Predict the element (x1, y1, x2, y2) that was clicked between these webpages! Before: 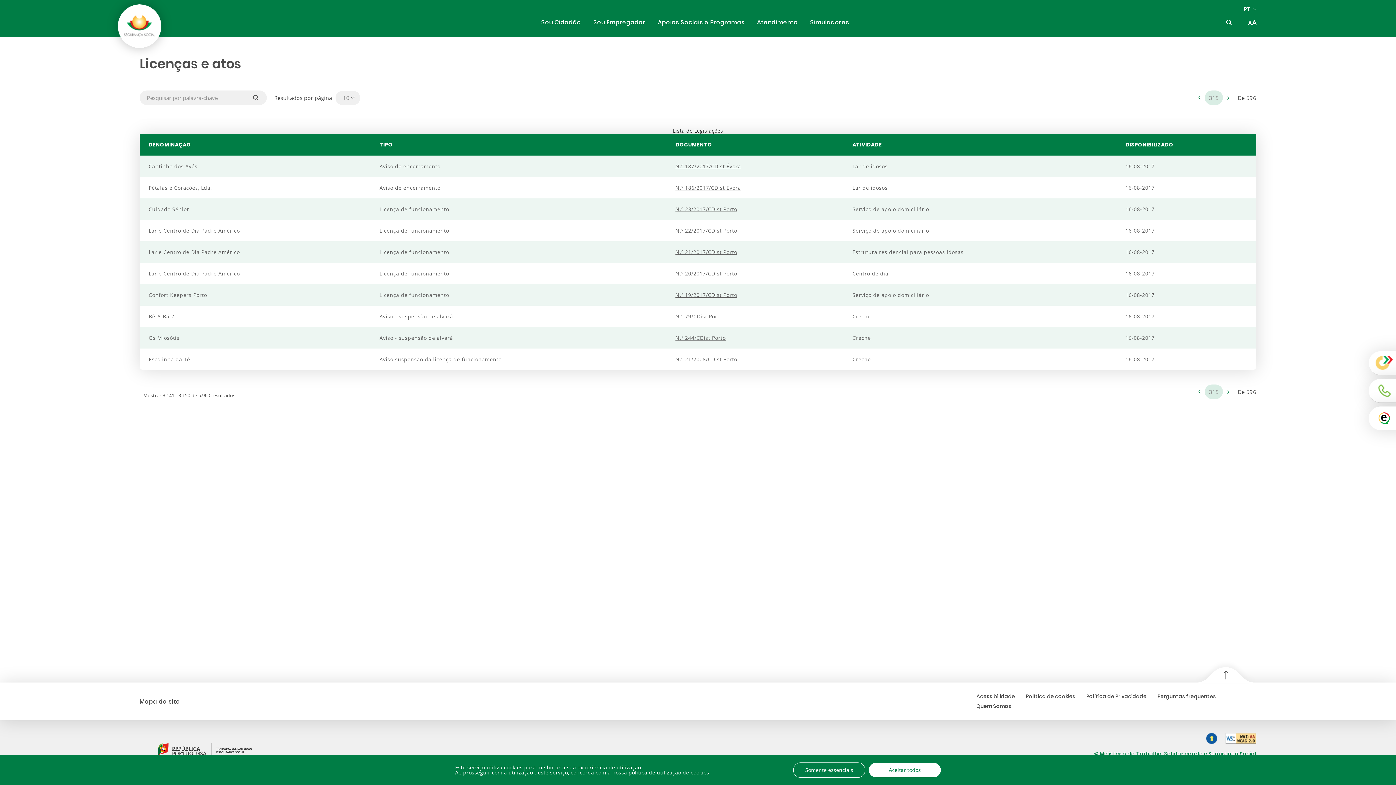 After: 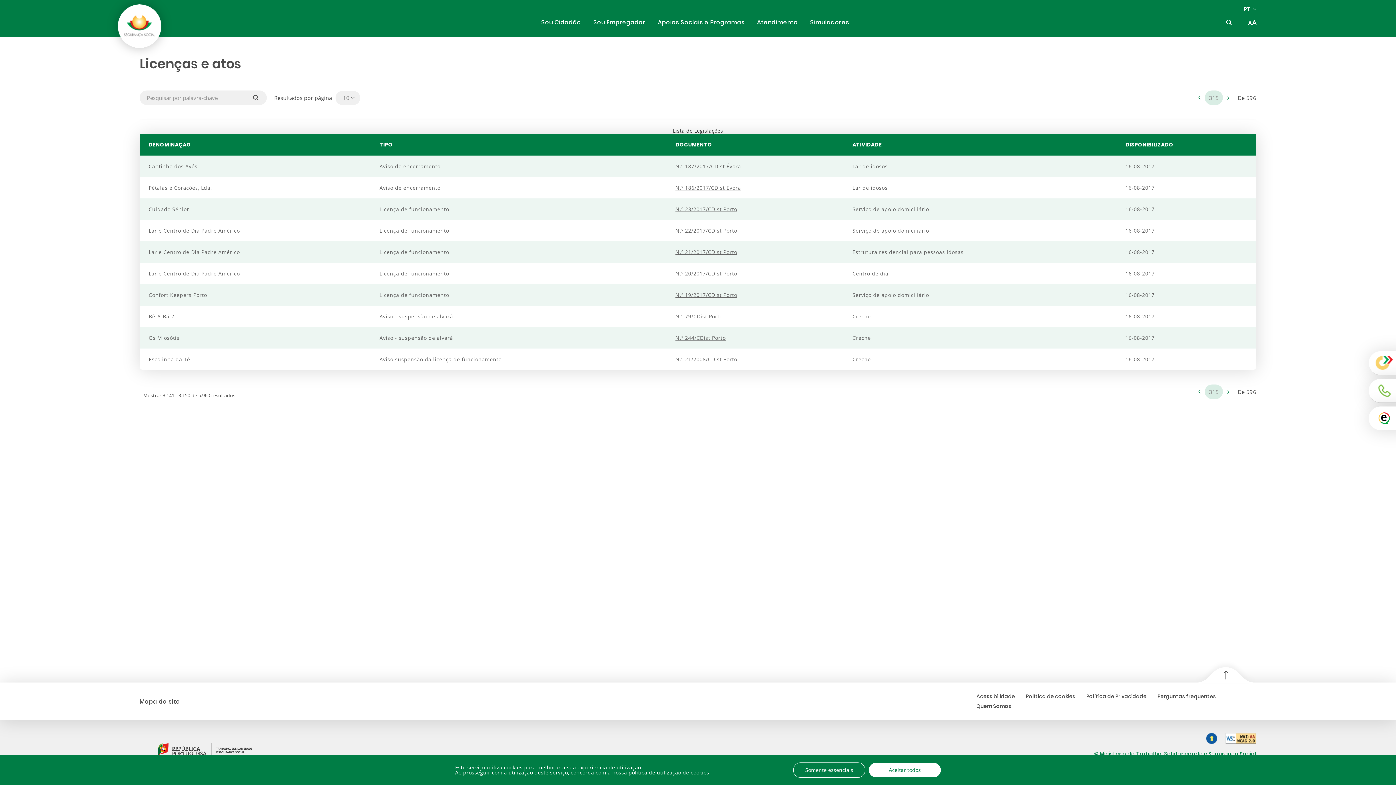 Action: bbox: (675, 313, 722, 320) label: N.º 79/CDist Porto